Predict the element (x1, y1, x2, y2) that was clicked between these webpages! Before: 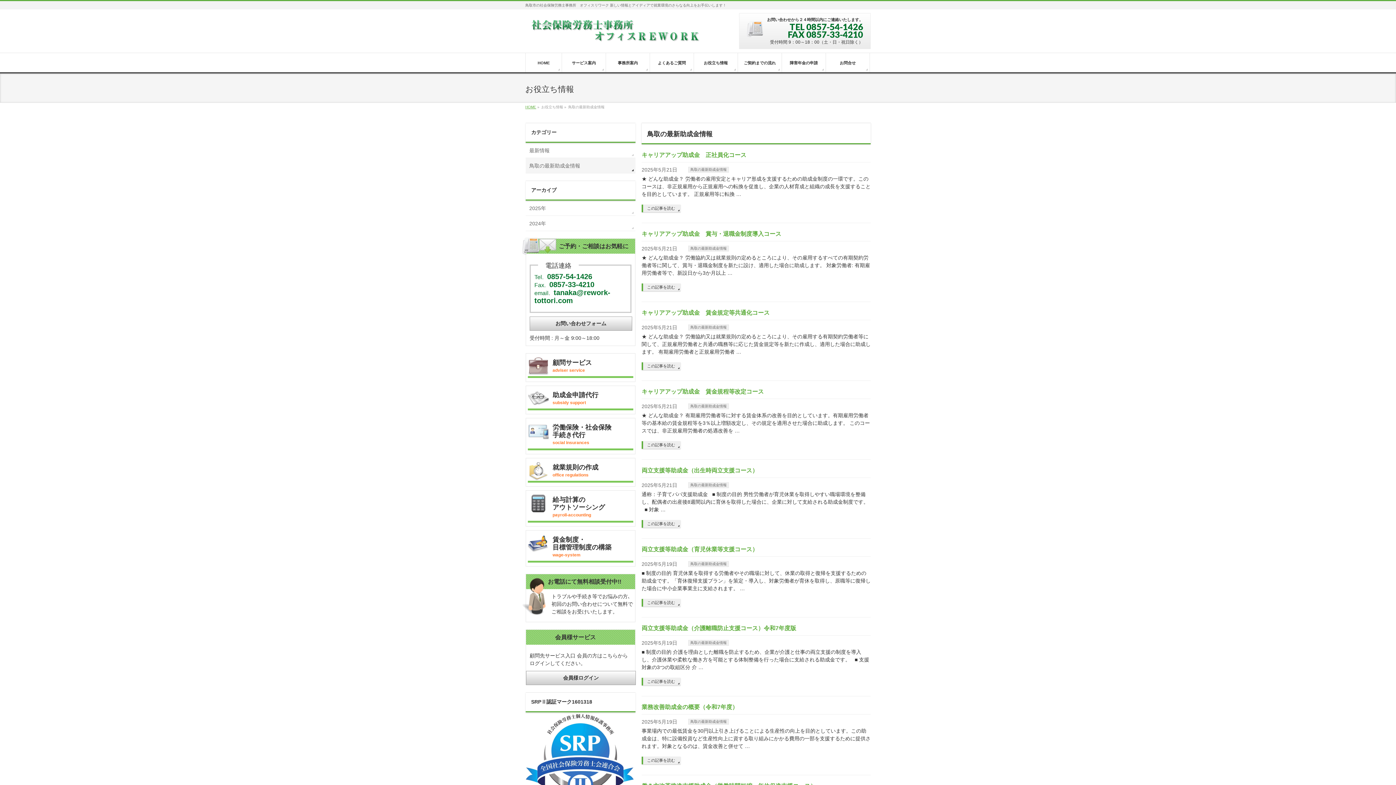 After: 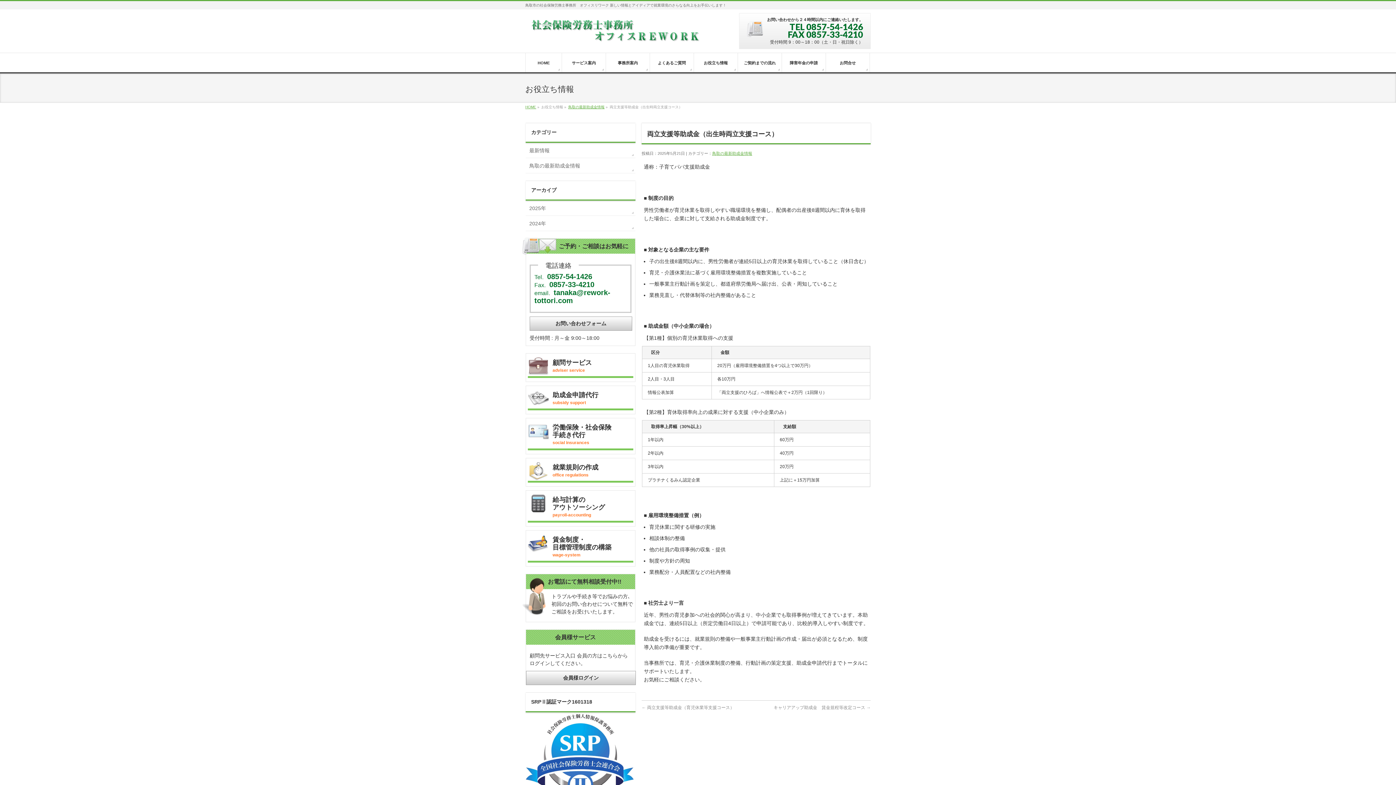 Action: bbox: (641, 467, 758, 473) label: 両立支援等助成金（出生時両立支援コース）